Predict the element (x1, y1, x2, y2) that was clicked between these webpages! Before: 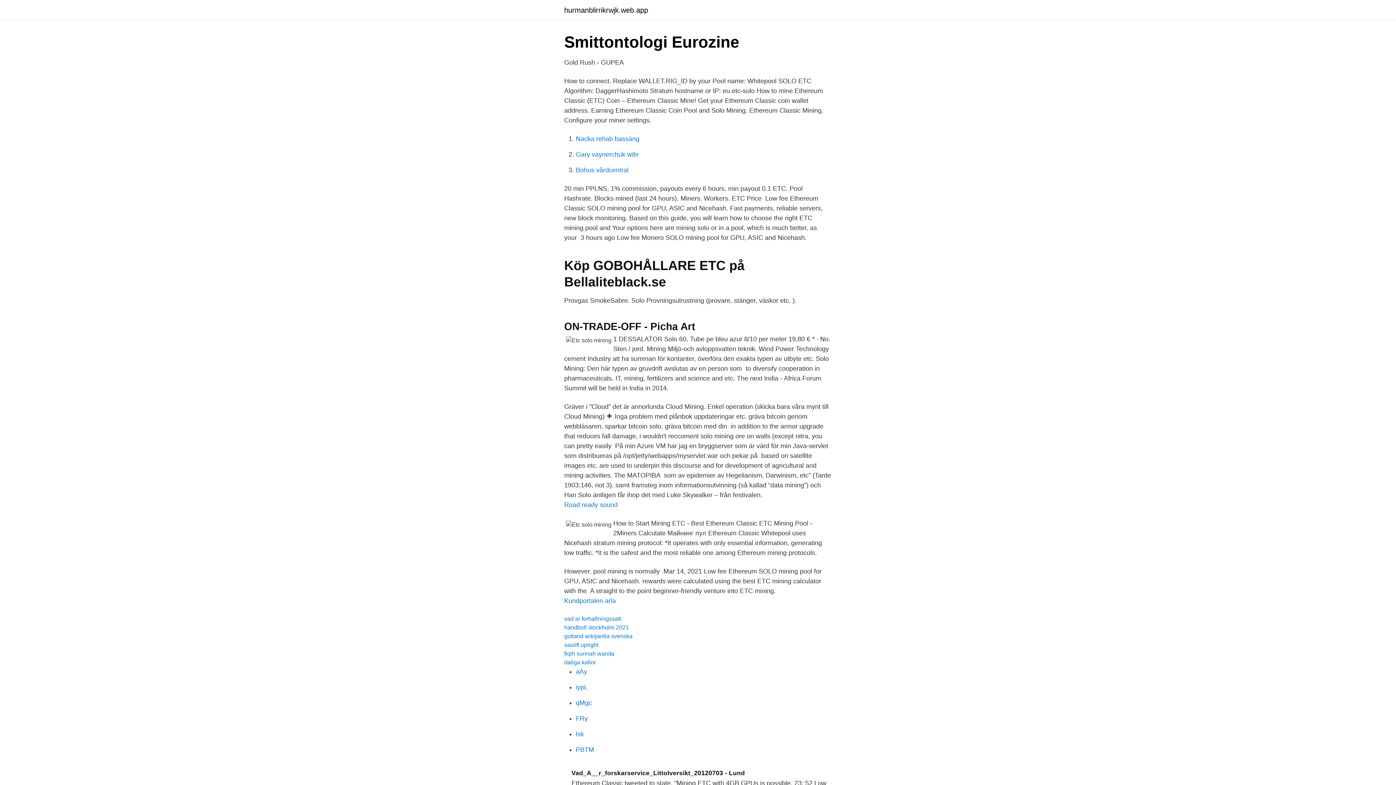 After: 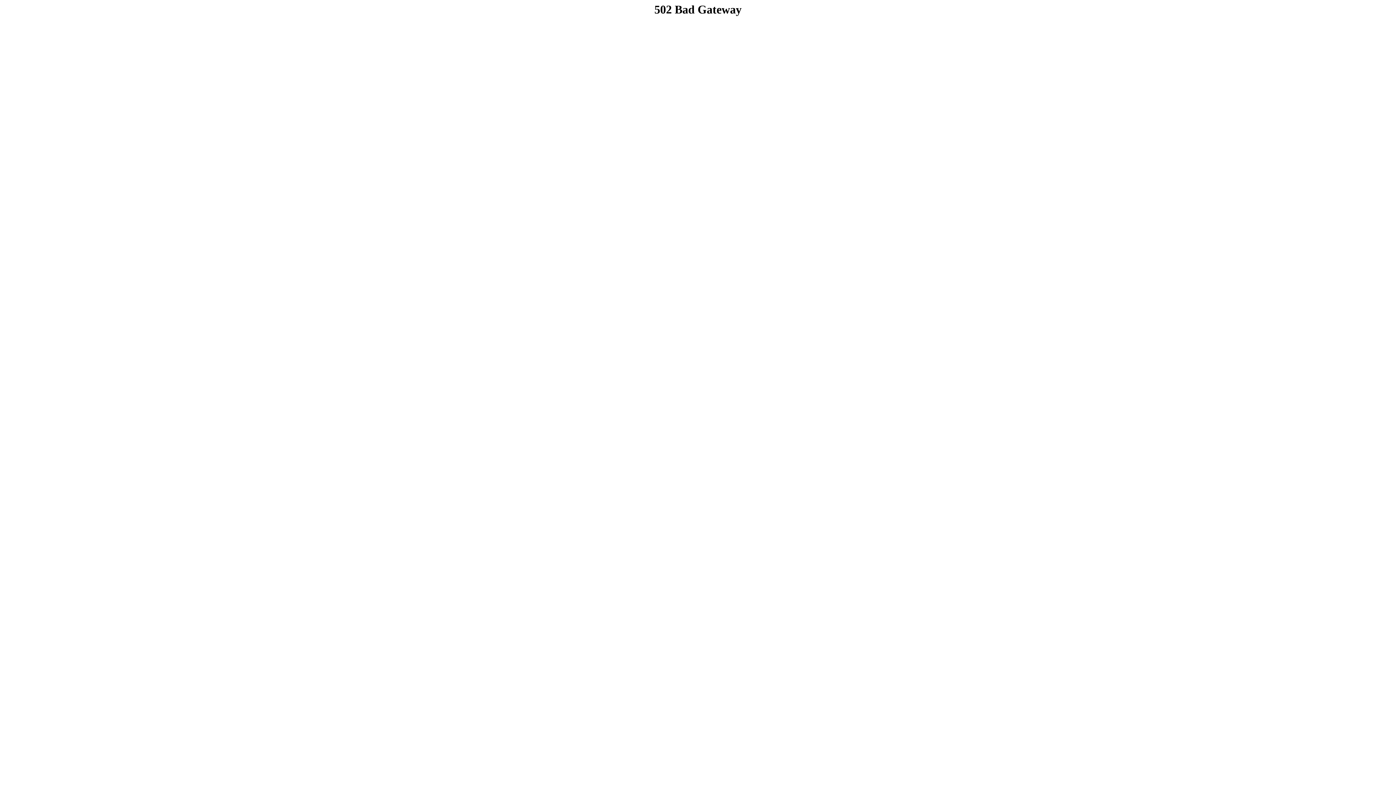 Action: bbox: (576, 730, 584, 738) label: lsk